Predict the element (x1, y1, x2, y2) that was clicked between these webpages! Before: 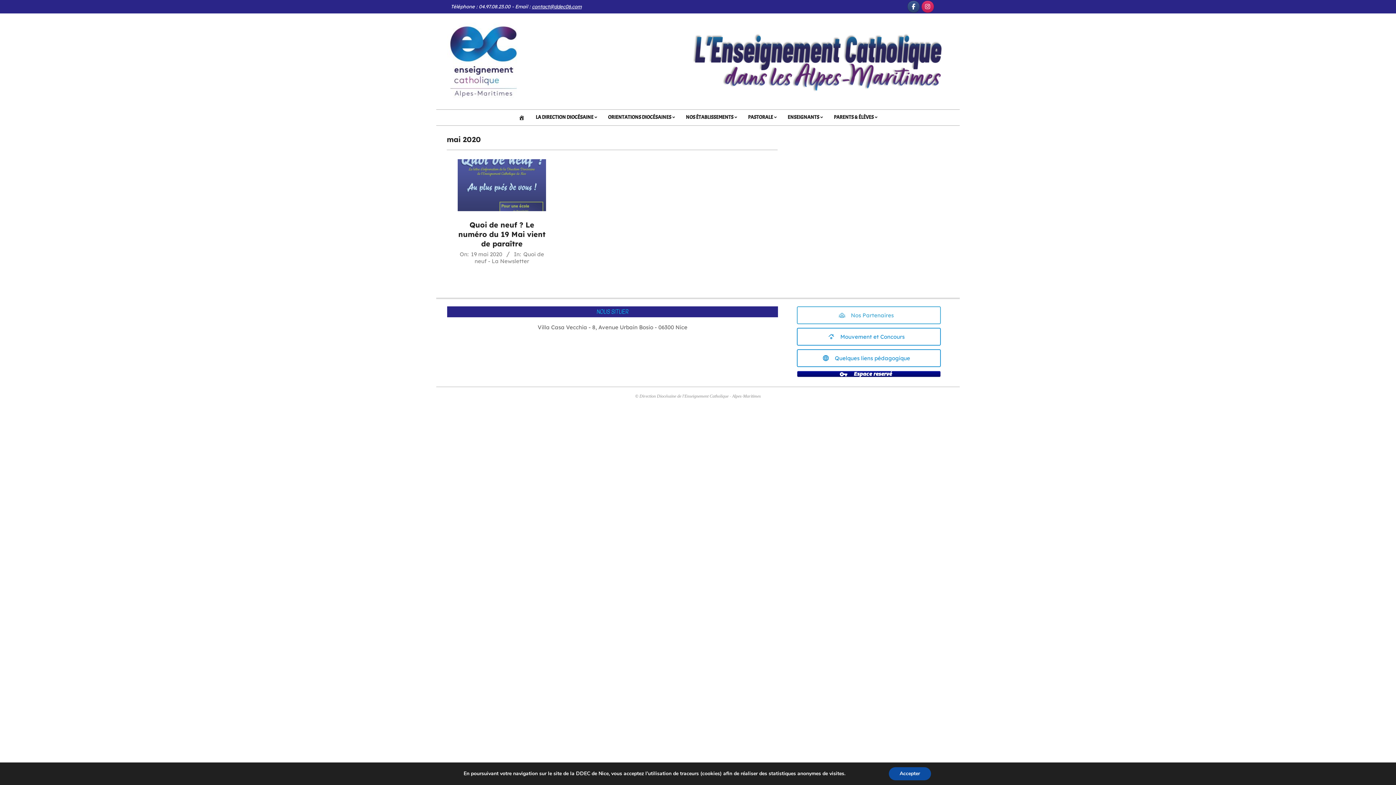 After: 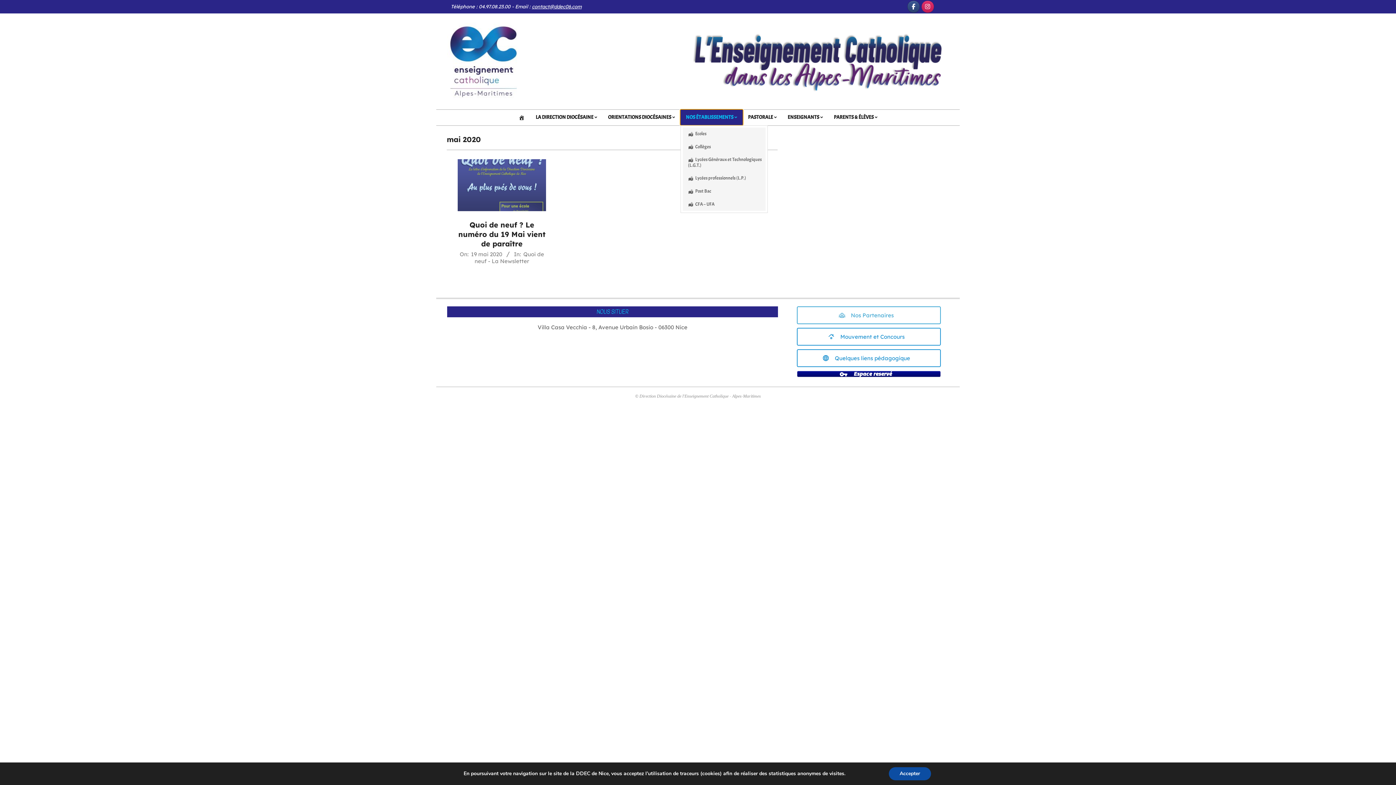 Action: bbox: (680, 109, 742, 125) label: NOS ÉTABLISSEMENTS